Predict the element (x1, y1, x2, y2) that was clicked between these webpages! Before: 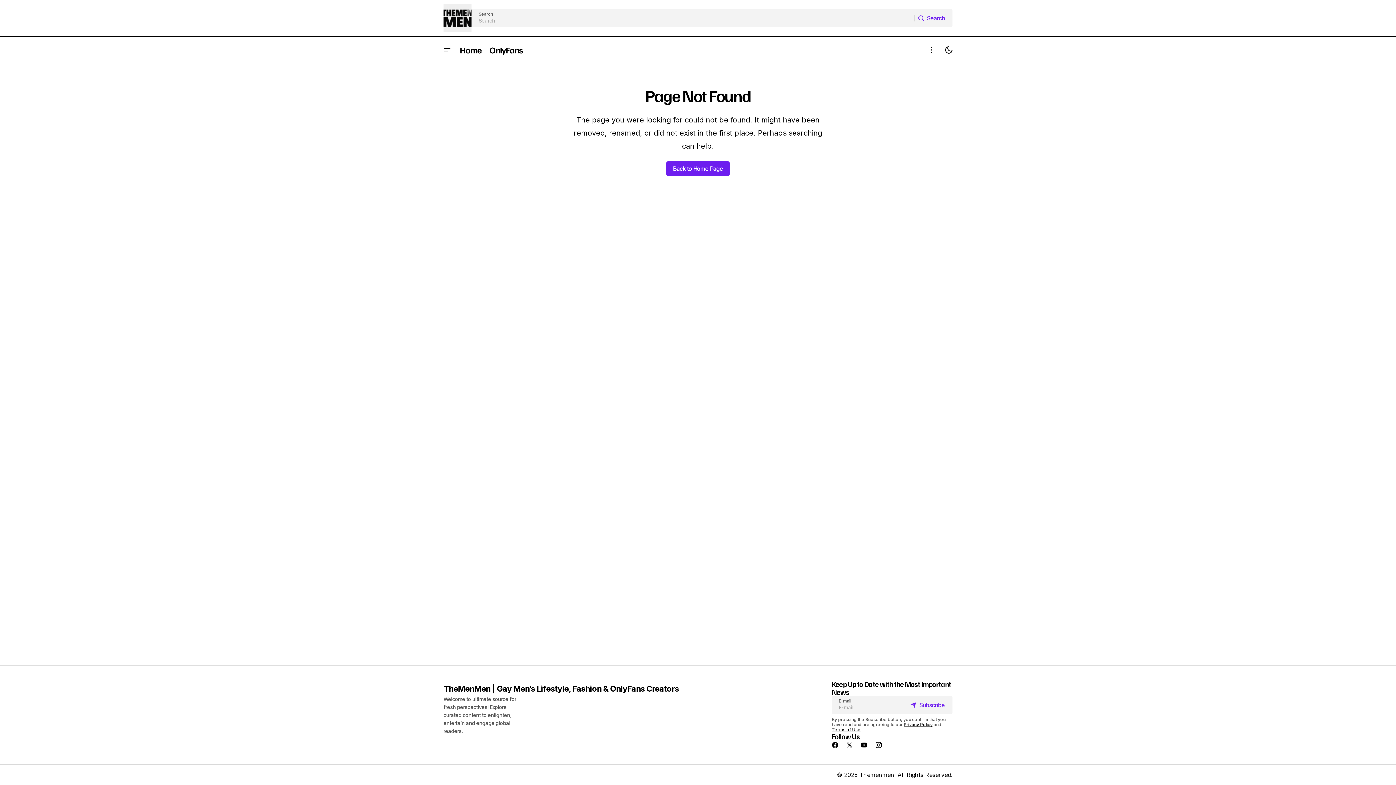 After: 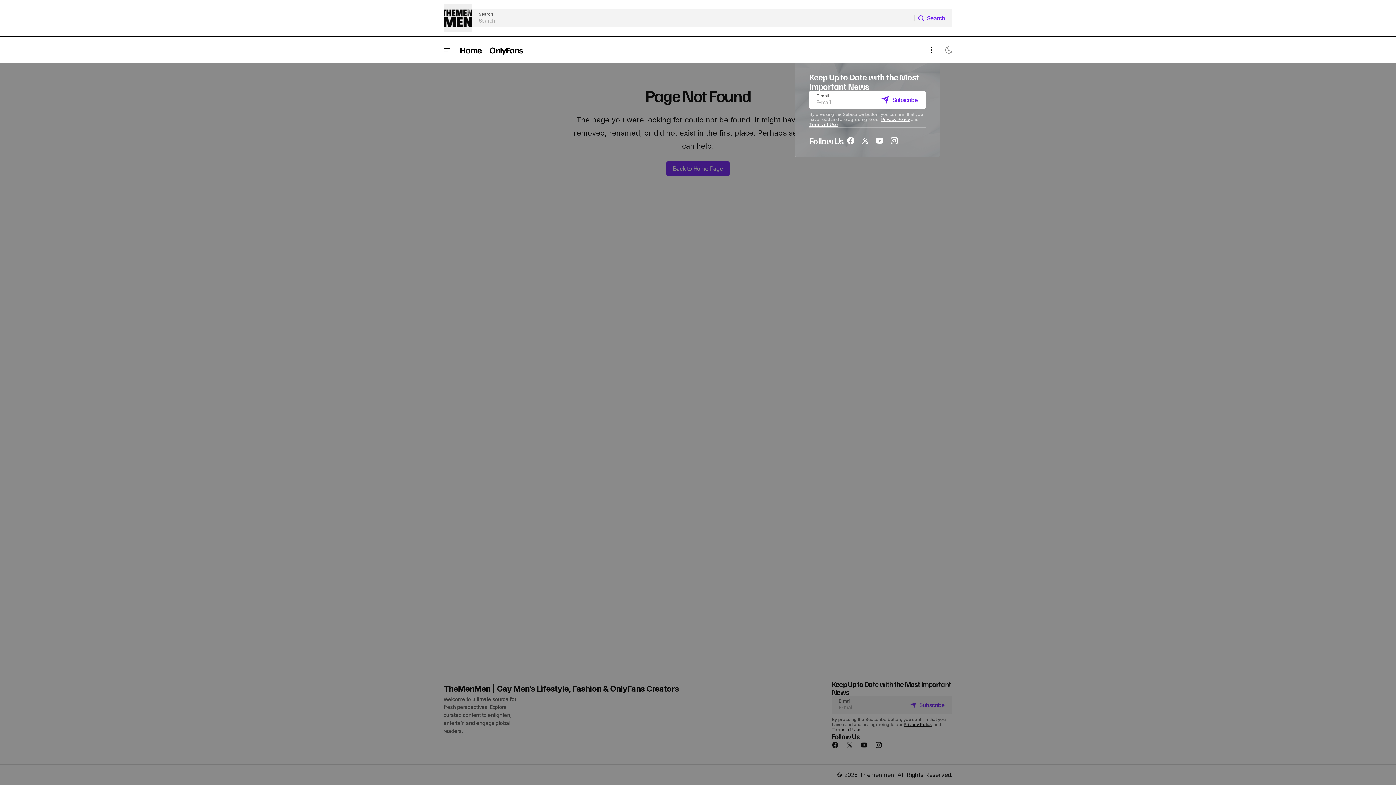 Action: bbox: (922, 37, 940, 62) label: More Toggle